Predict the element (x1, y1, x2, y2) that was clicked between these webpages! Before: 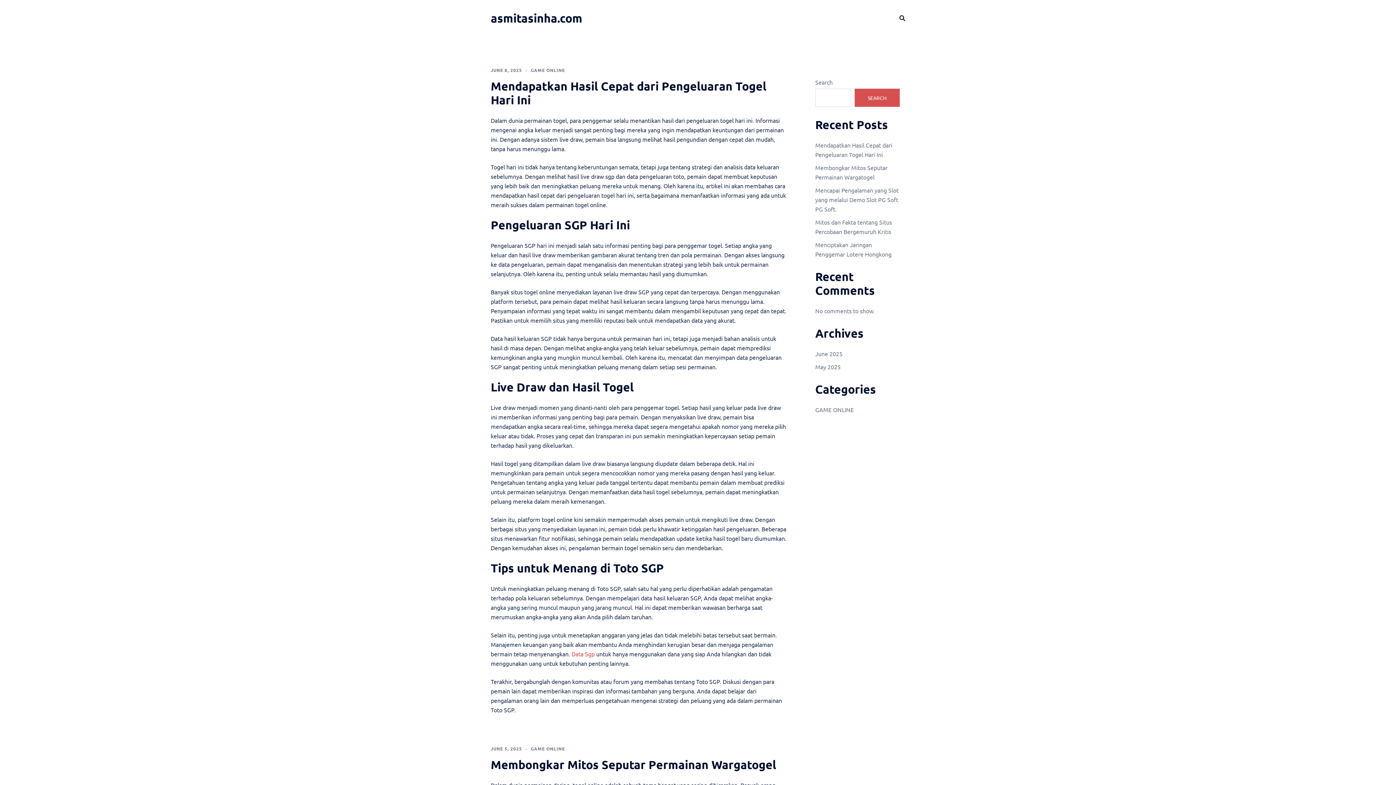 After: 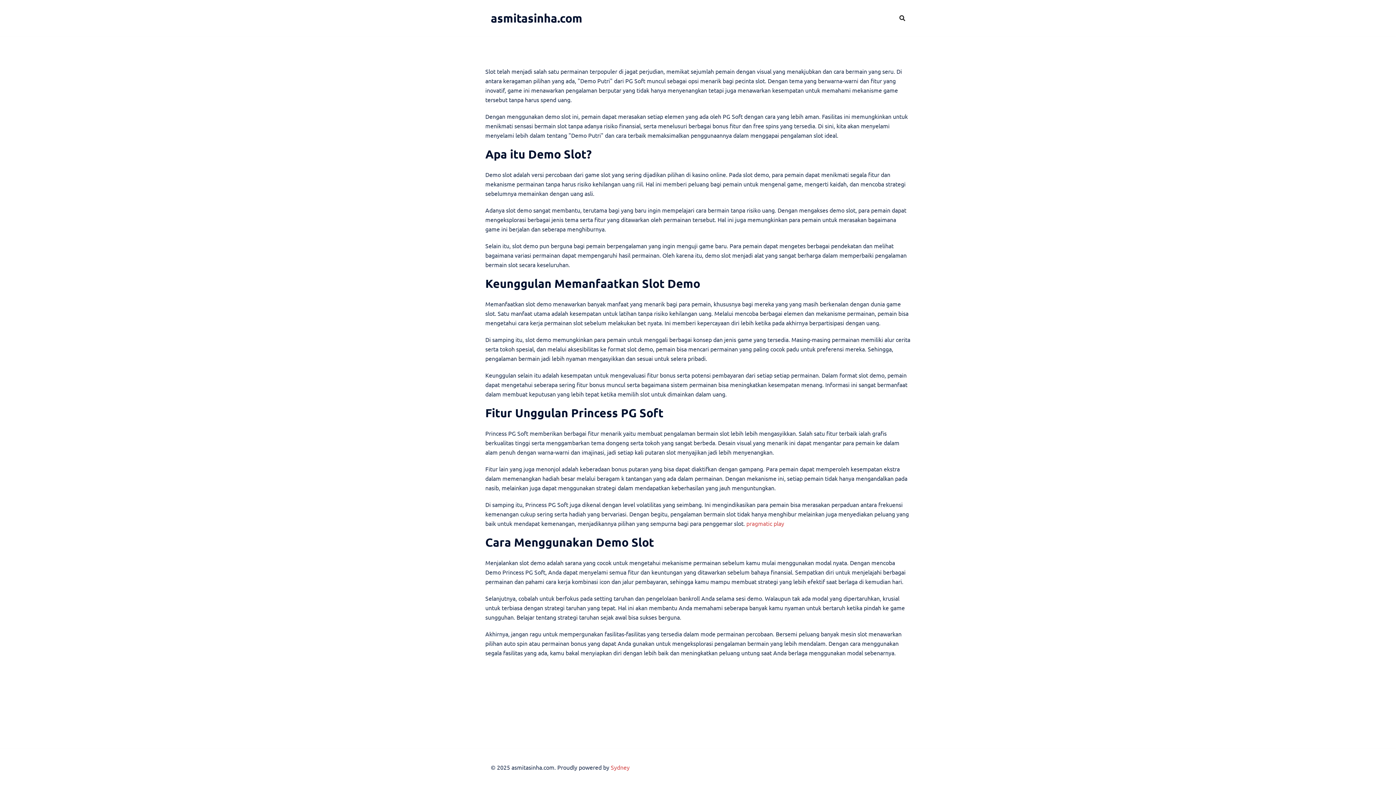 Action: label: Mencapai Pengalaman yang Slot yang melalui Demo Slot PG Soft PG Soft. bbox: (815, 186, 898, 212)